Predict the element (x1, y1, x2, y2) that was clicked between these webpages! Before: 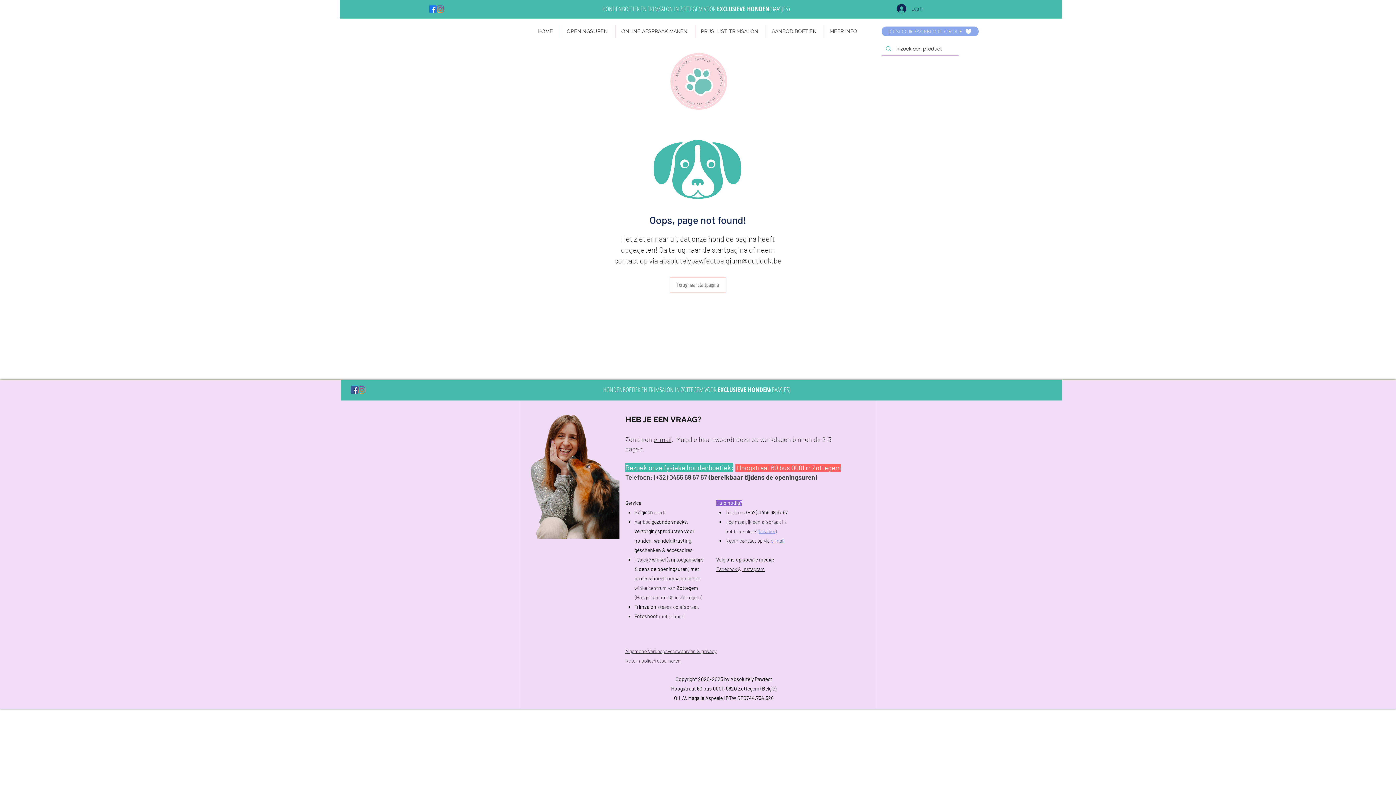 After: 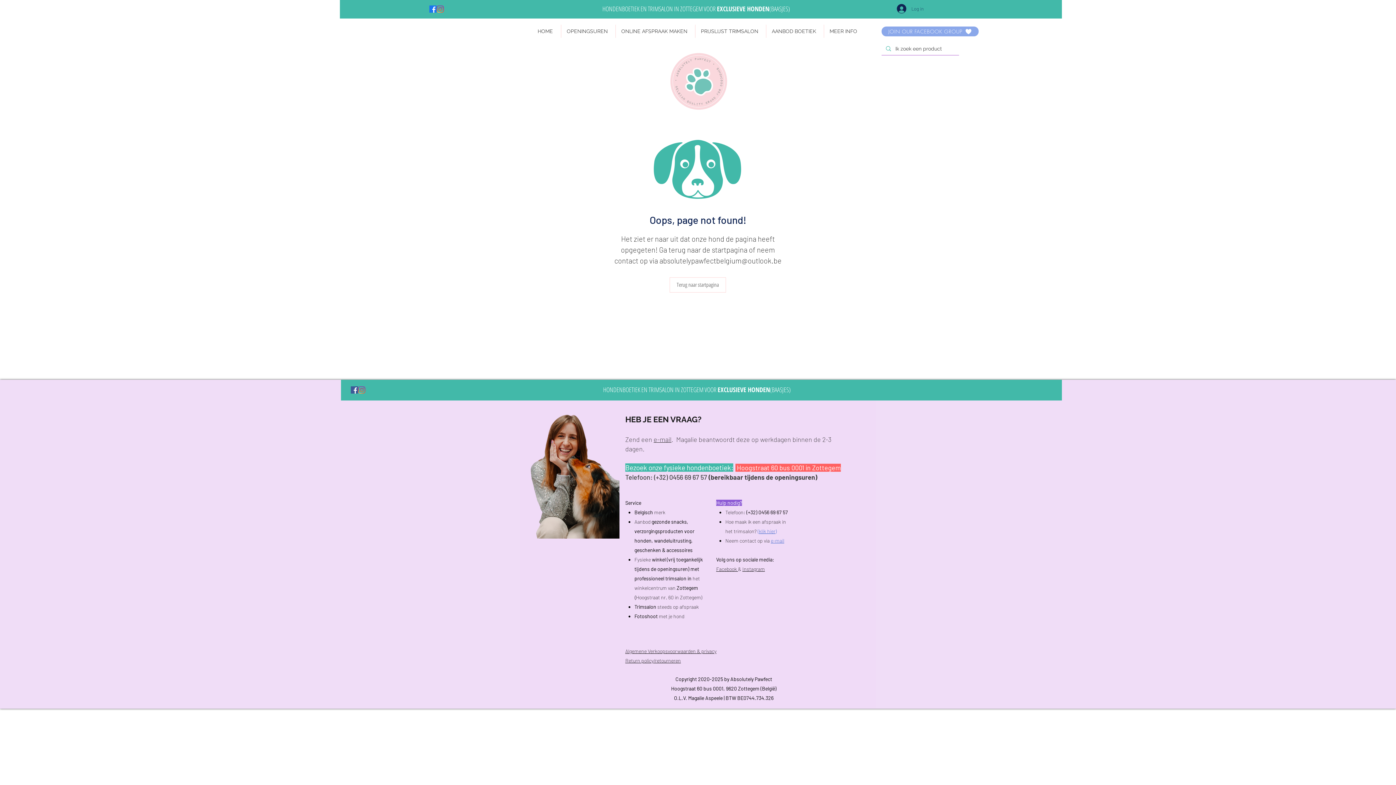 Action: label: Instagram bbox: (358, 386, 365, 393)